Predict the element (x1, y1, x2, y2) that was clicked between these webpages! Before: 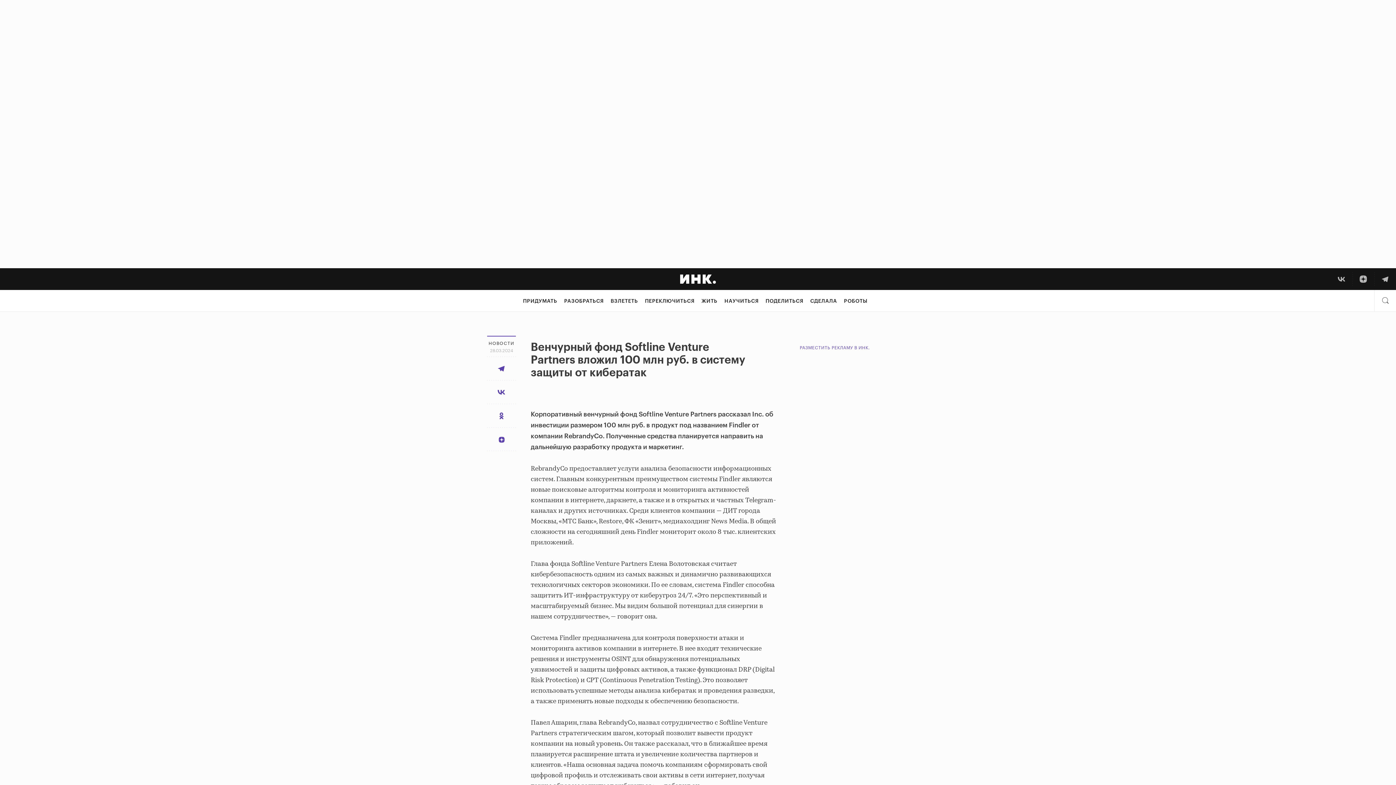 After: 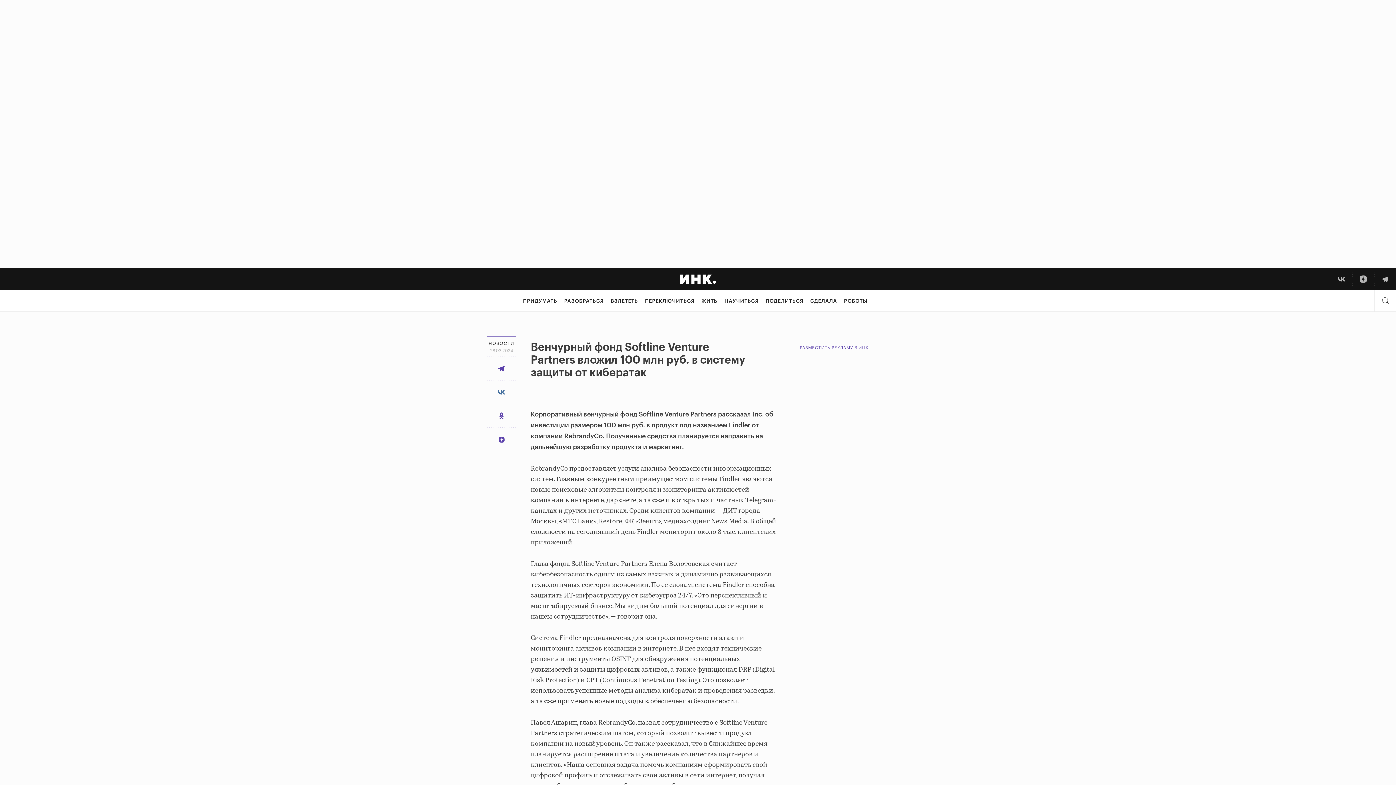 Action: bbox: (487, 380, 516, 404)